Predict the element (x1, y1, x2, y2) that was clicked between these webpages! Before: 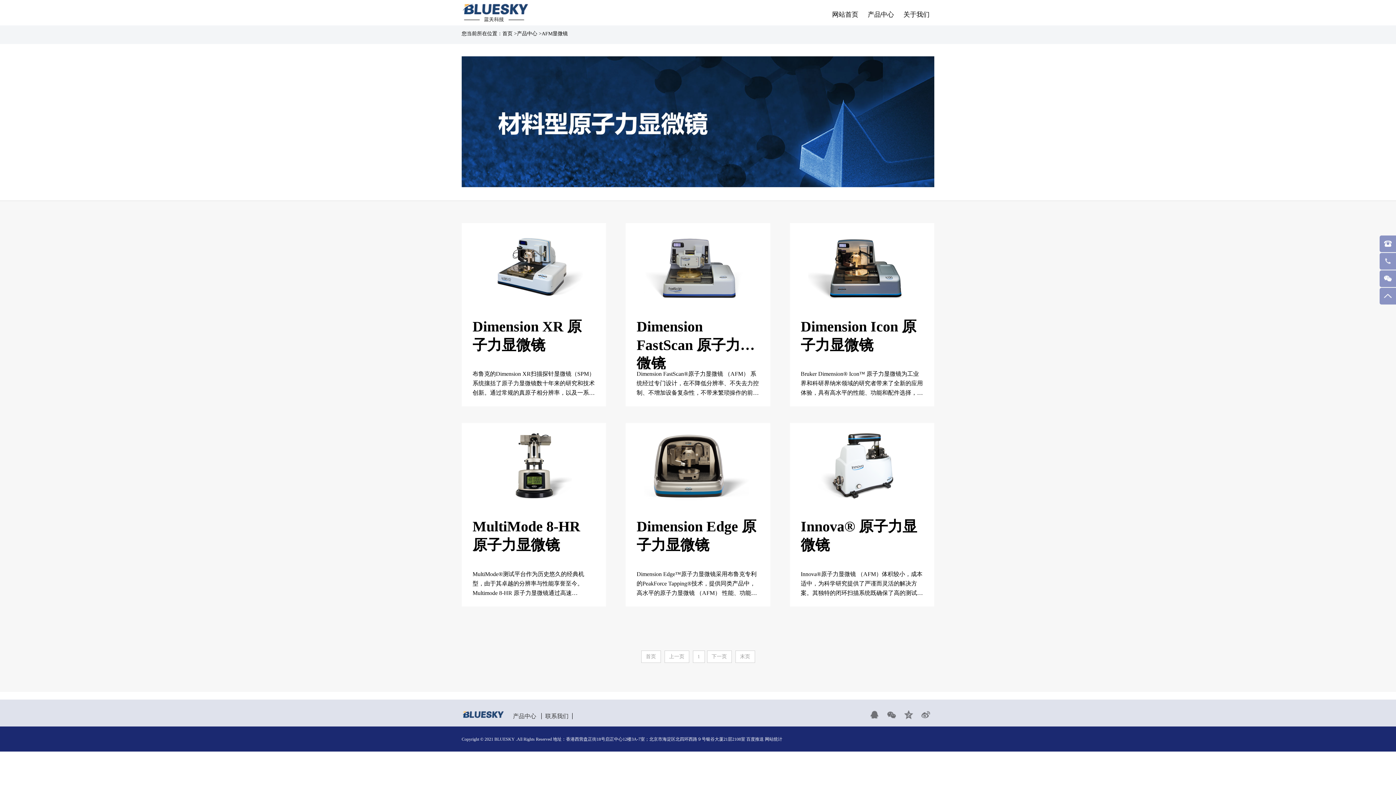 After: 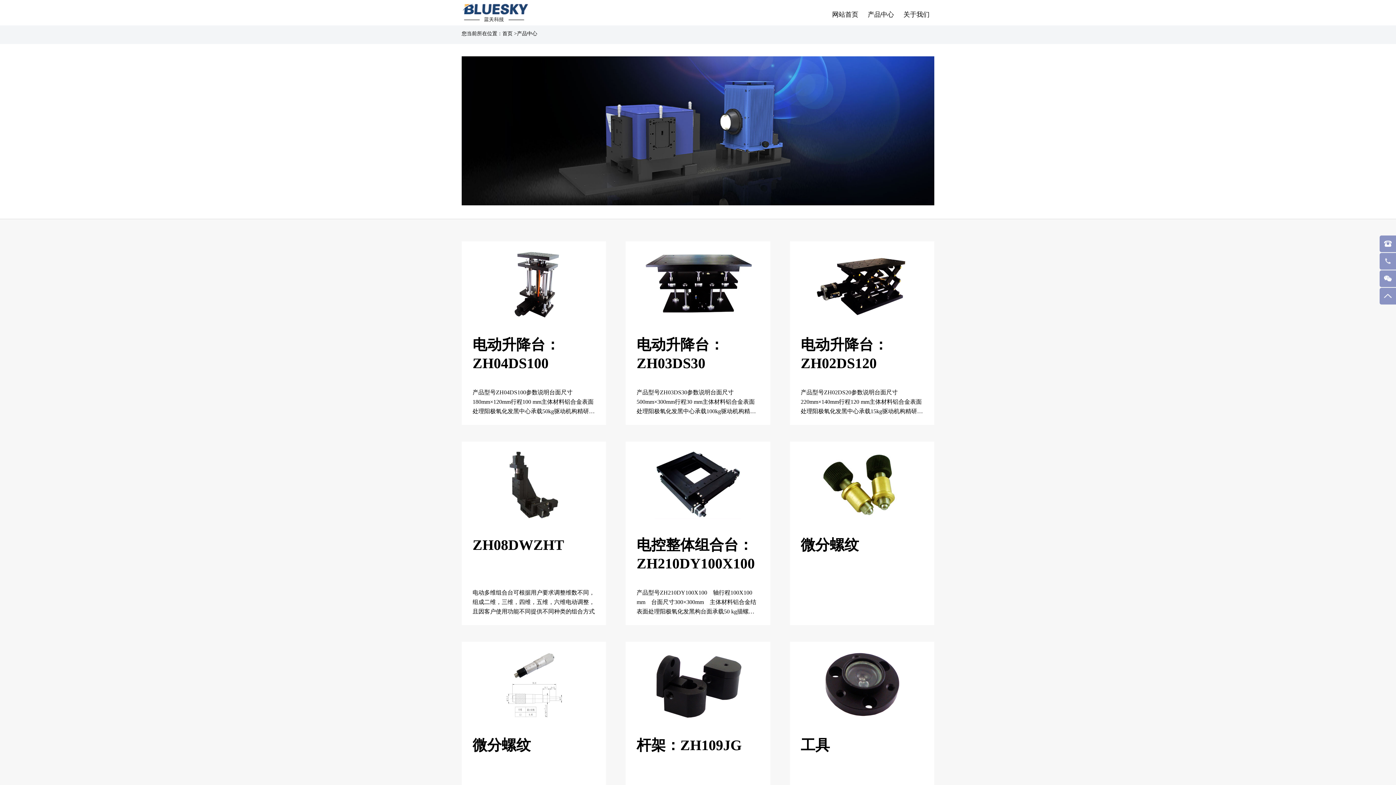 Action: bbox: (513, 713, 536, 719) label: 产品中心